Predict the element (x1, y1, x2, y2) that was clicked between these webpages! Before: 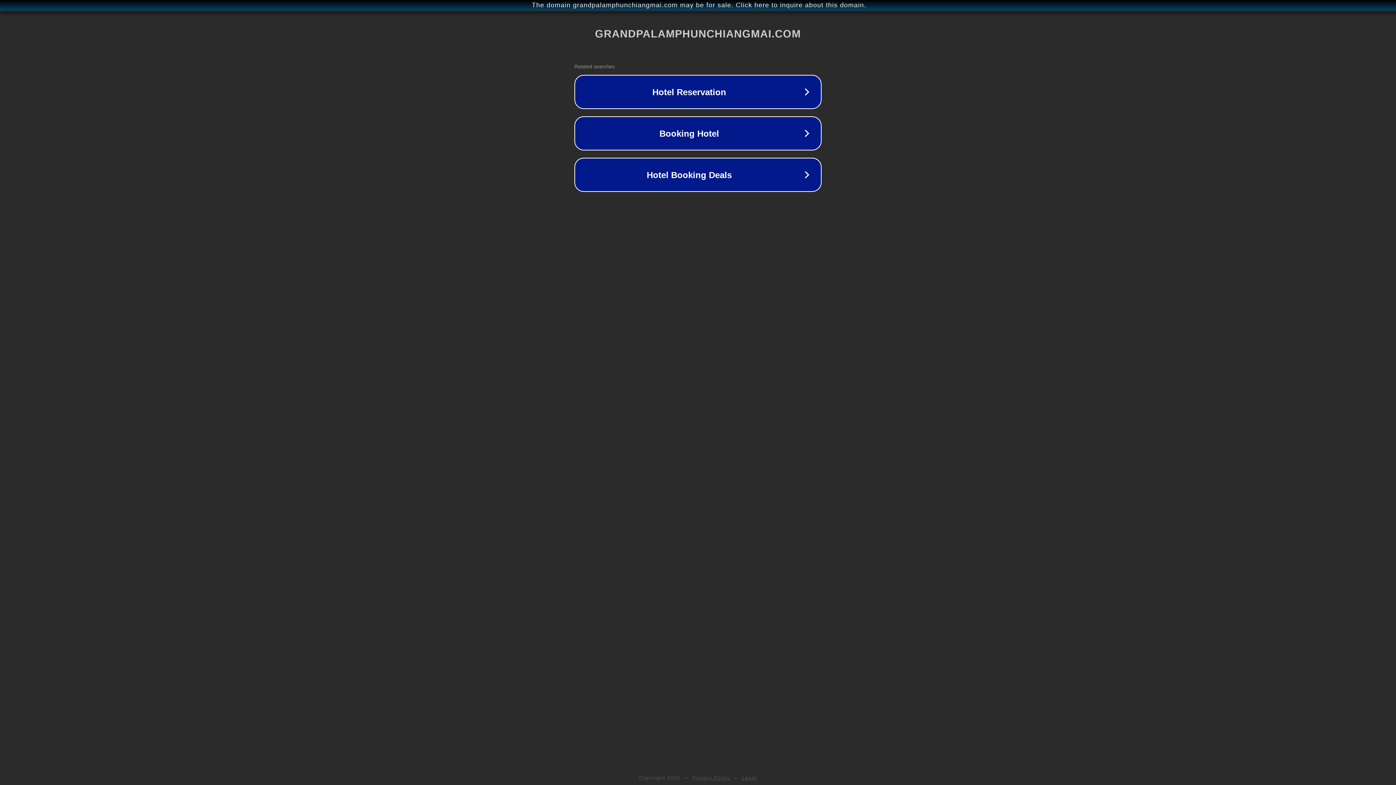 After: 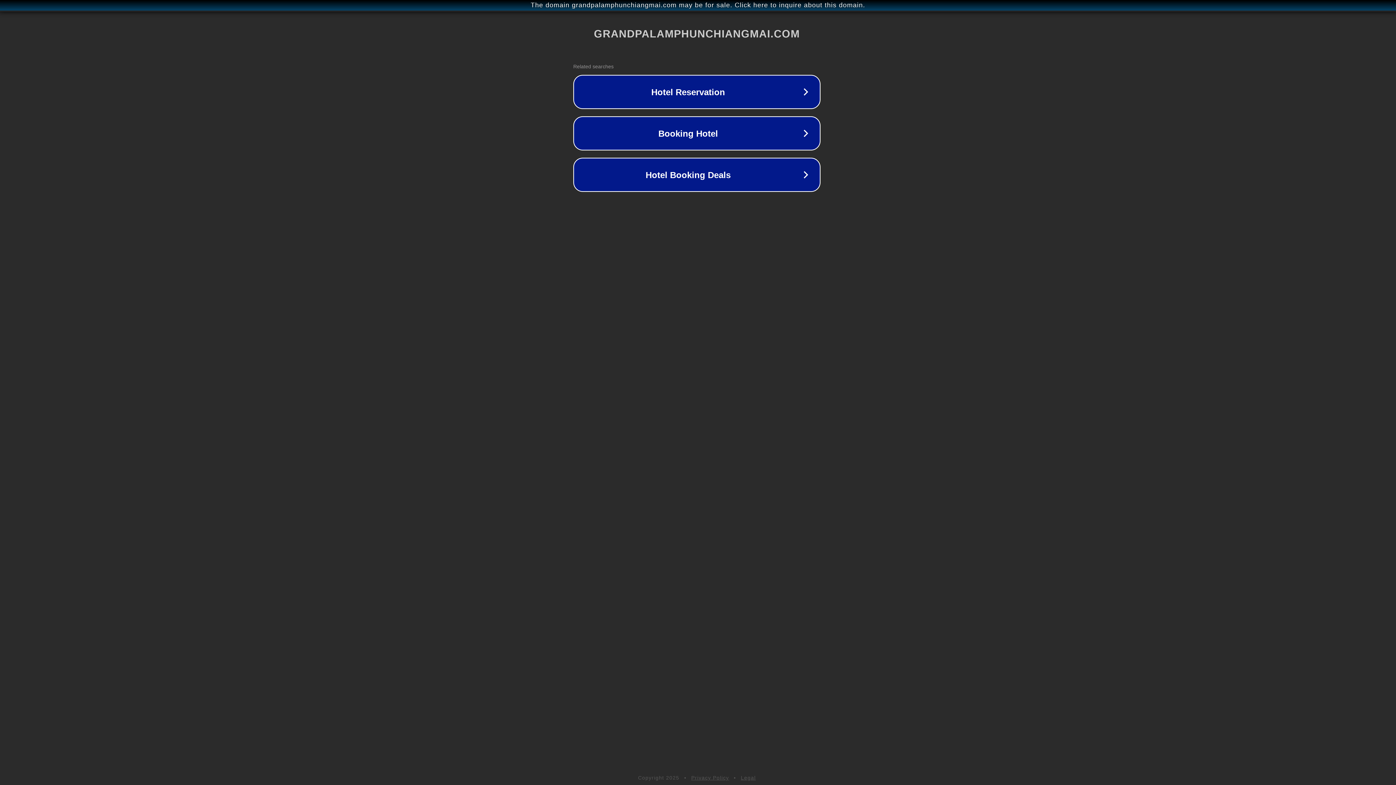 Action: bbox: (1, 1, 1397, 9) label: The domain grandpalamphunchiangmai.com may be for sale. Click here to inquire about this domain.